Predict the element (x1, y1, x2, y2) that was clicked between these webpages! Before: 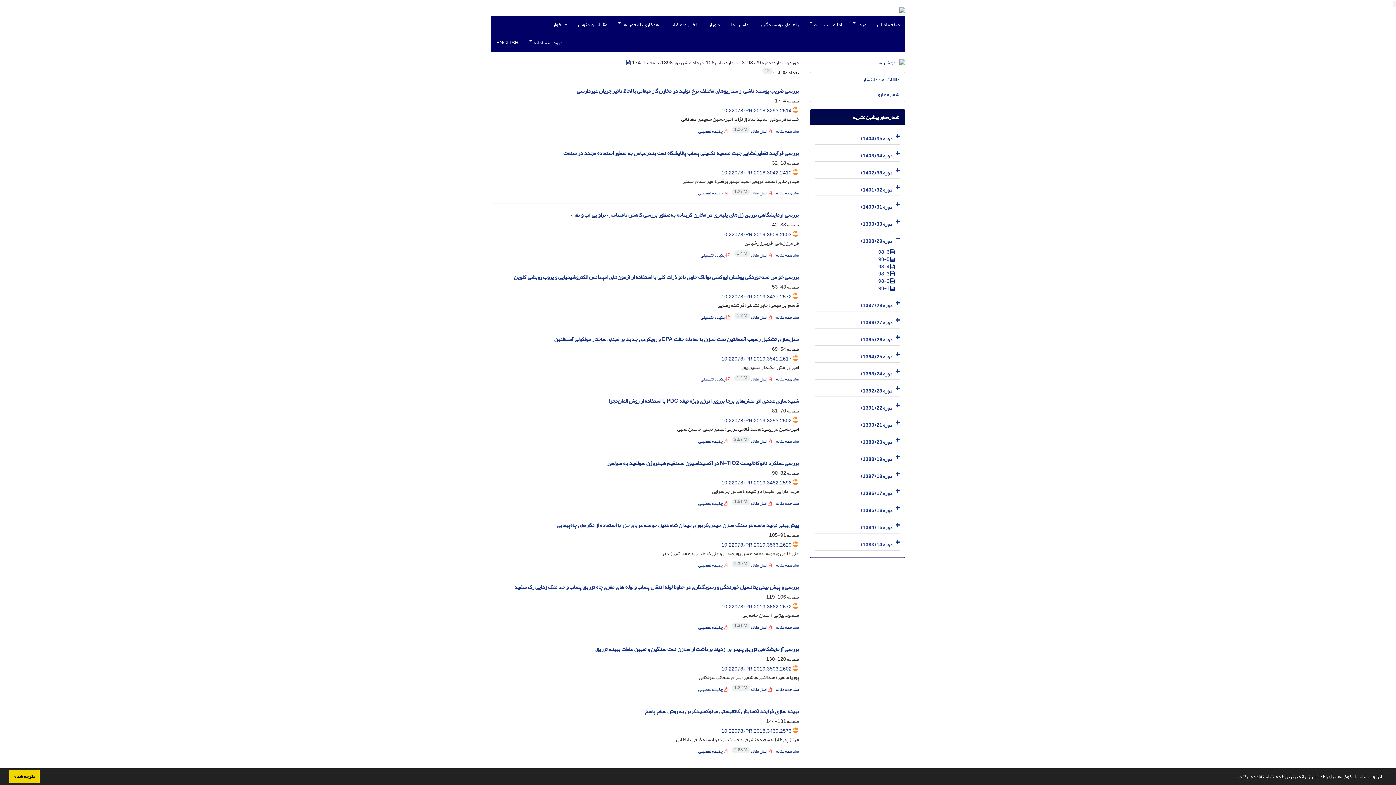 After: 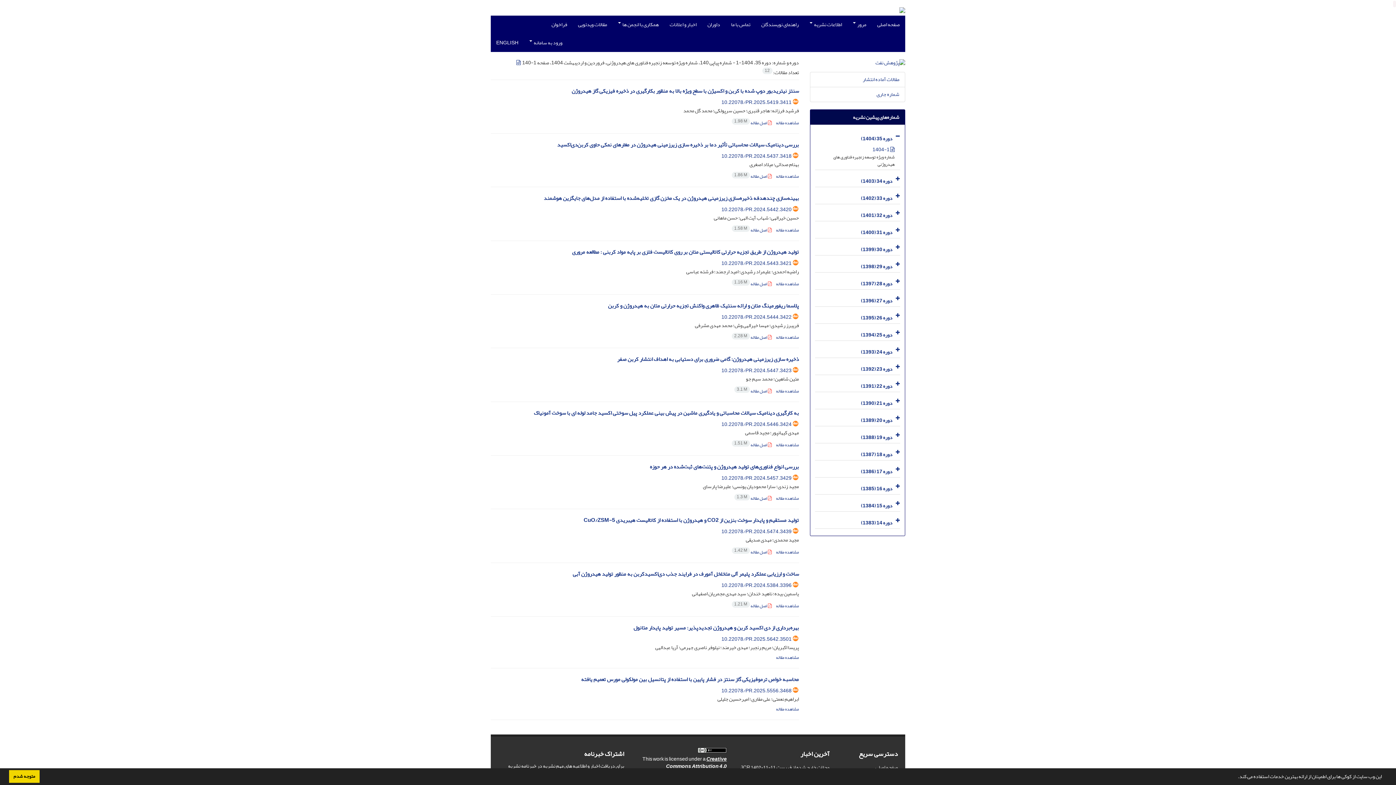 Action: bbox: (876, 89, 899, 99) label: شماره جاری